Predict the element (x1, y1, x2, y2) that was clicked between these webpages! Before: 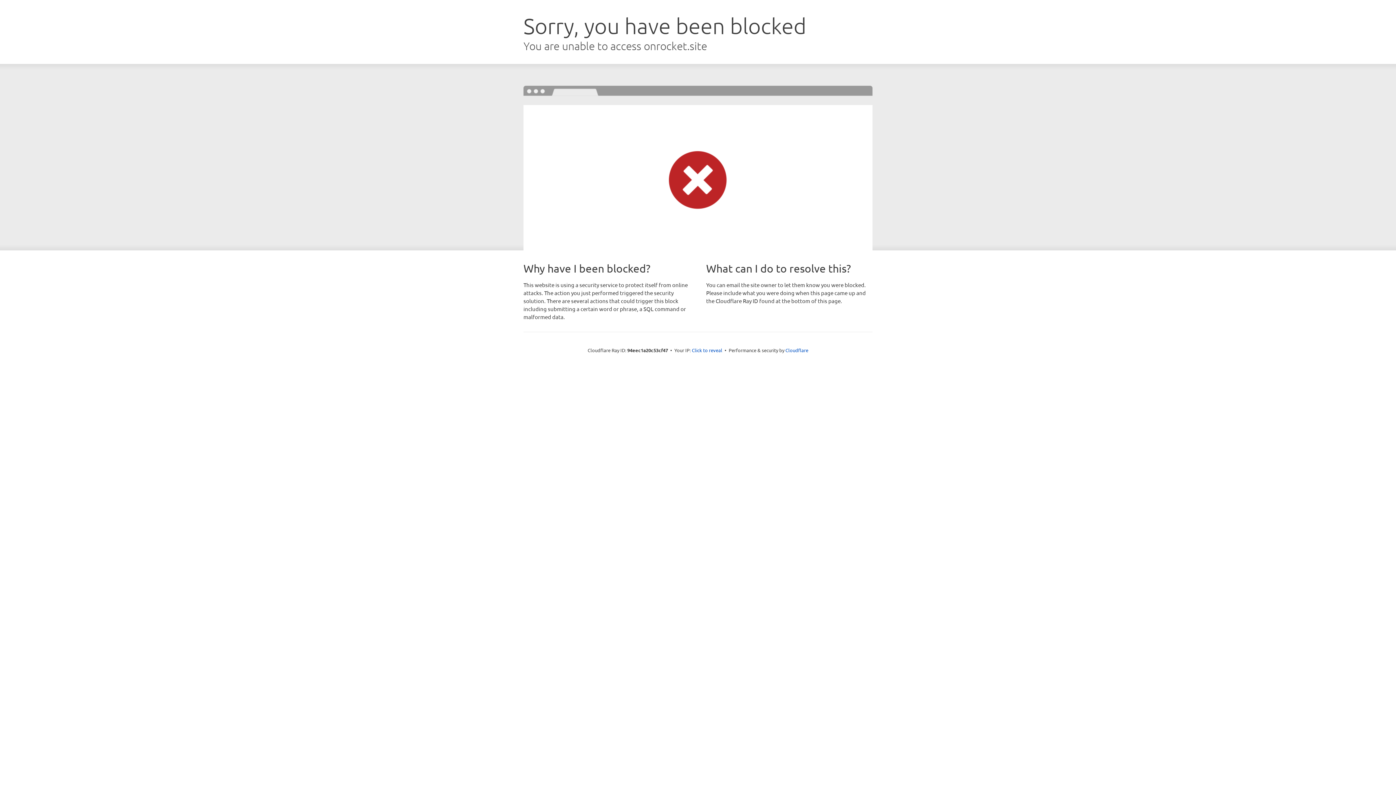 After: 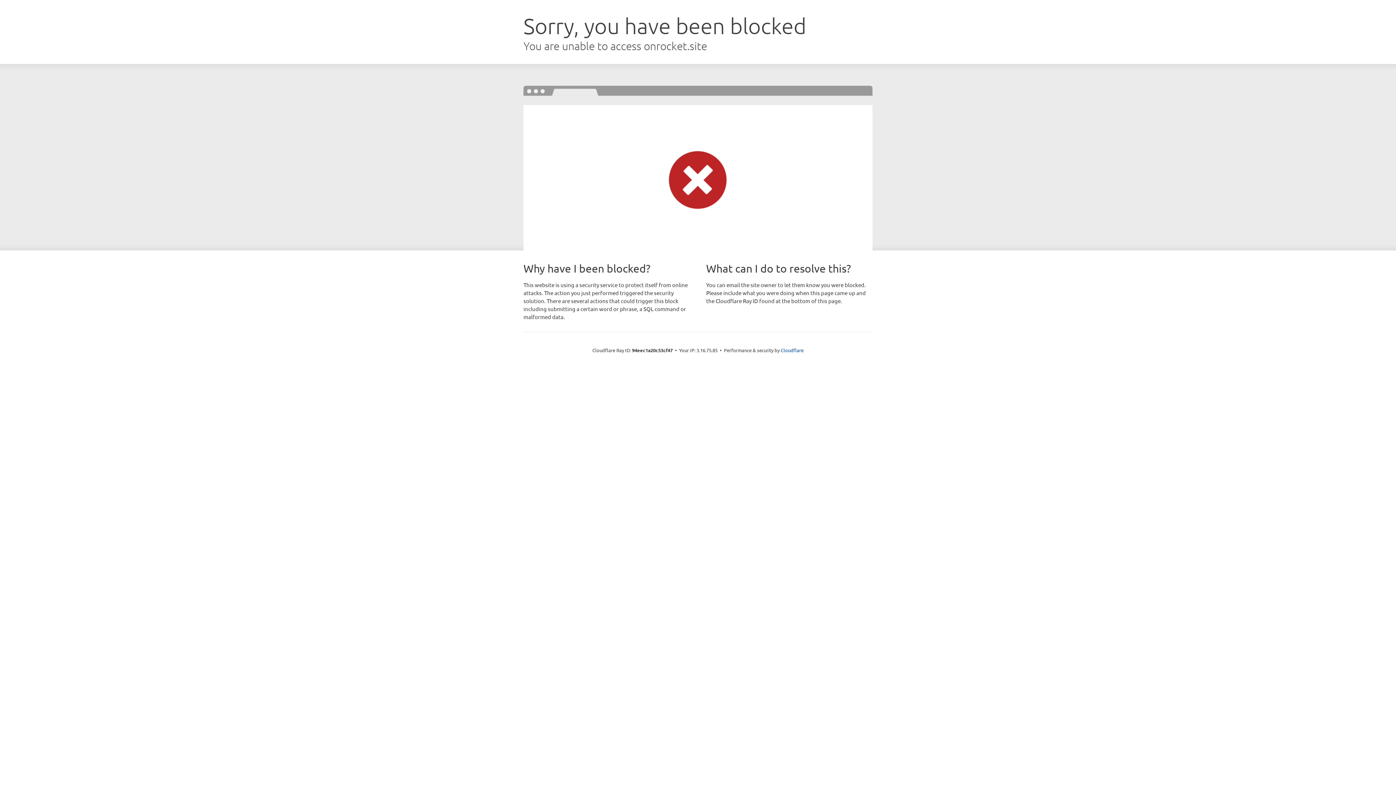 Action: bbox: (692, 346, 722, 353) label: Click to reveal